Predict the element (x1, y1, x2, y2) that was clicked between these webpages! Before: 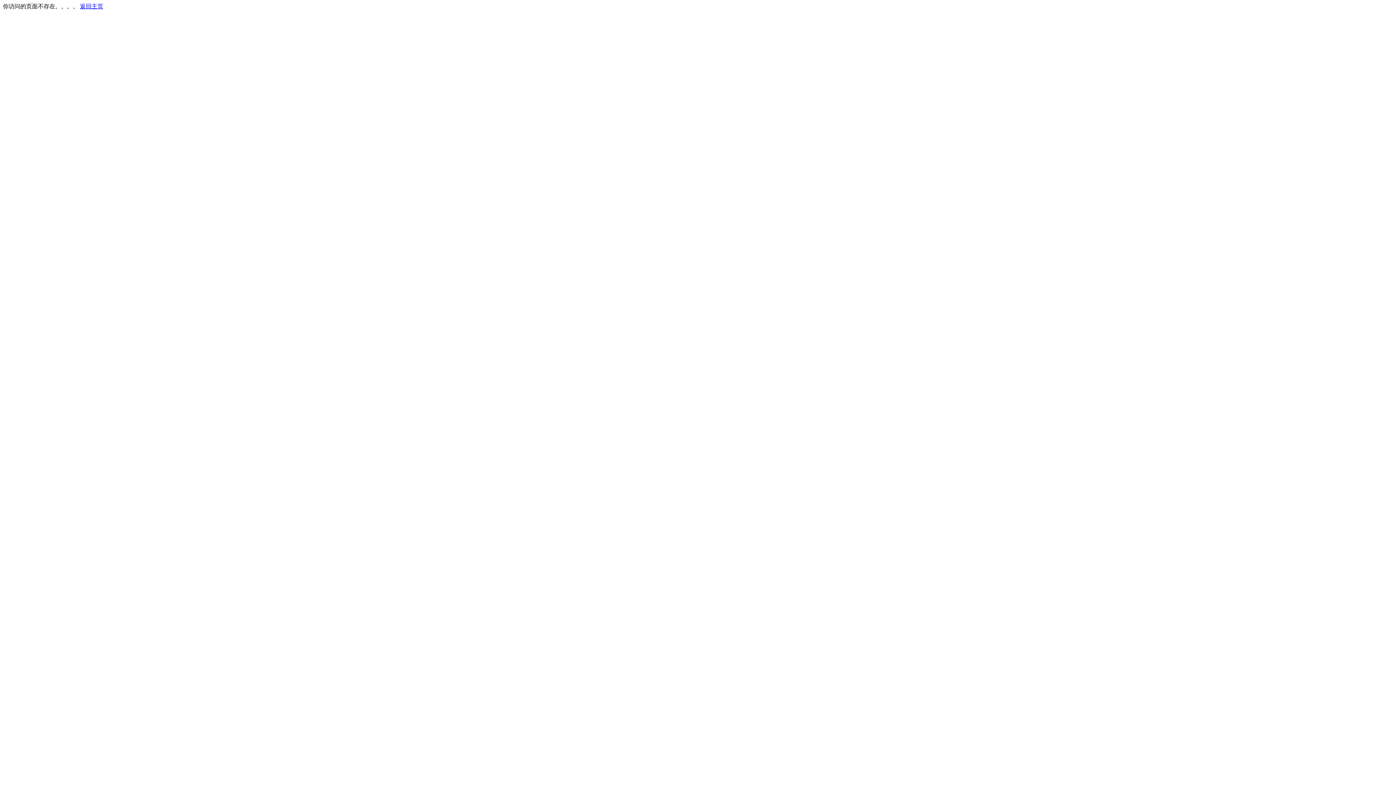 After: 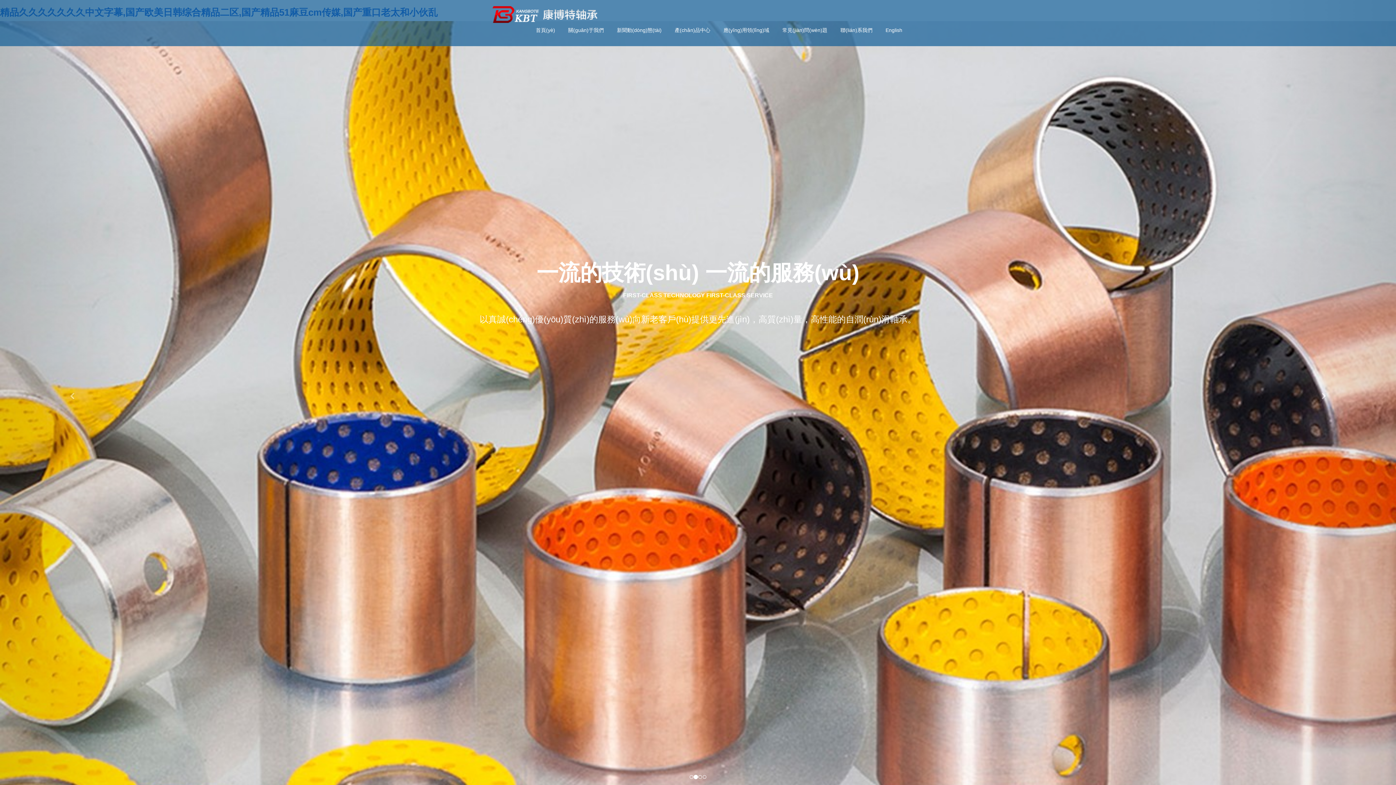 Action: bbox: (80, 3, 103, 9) label: 返回主页